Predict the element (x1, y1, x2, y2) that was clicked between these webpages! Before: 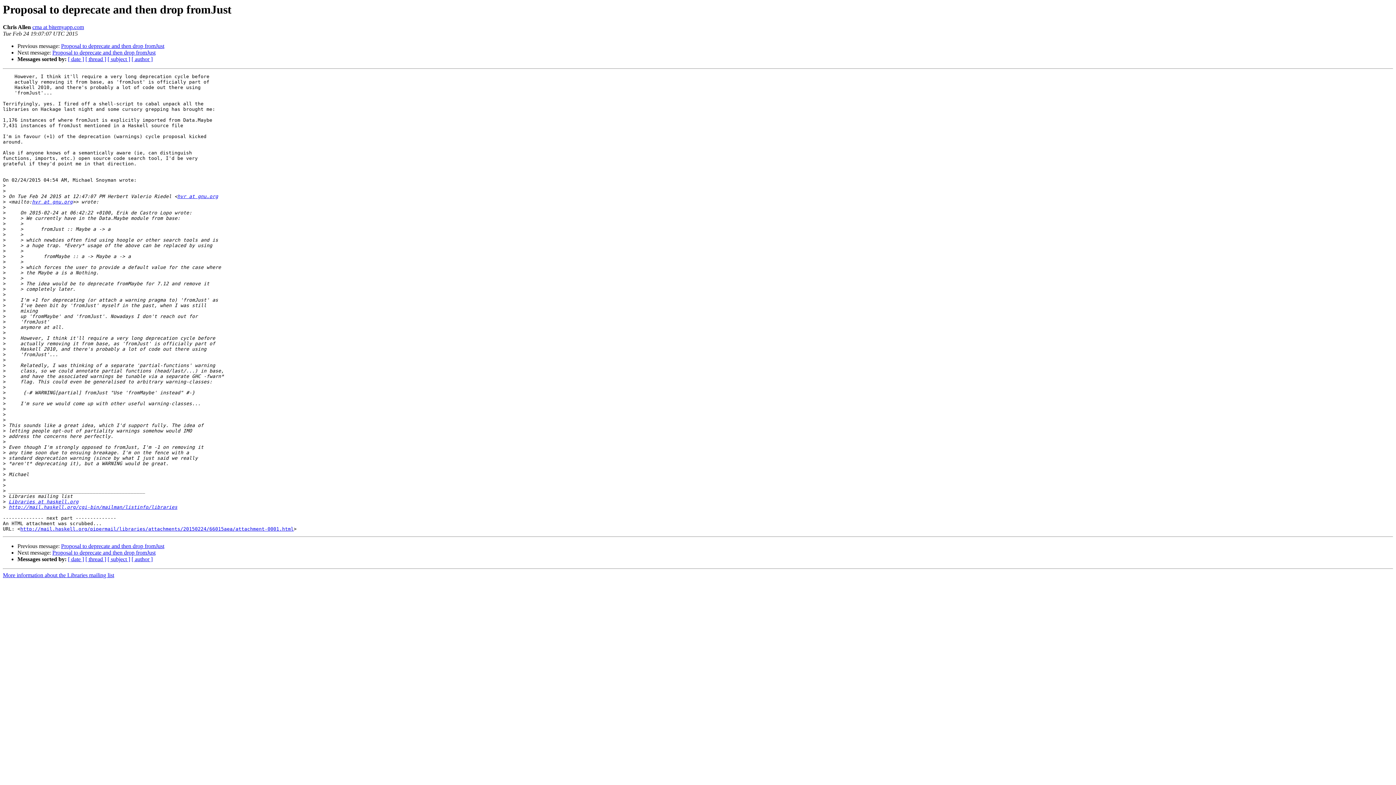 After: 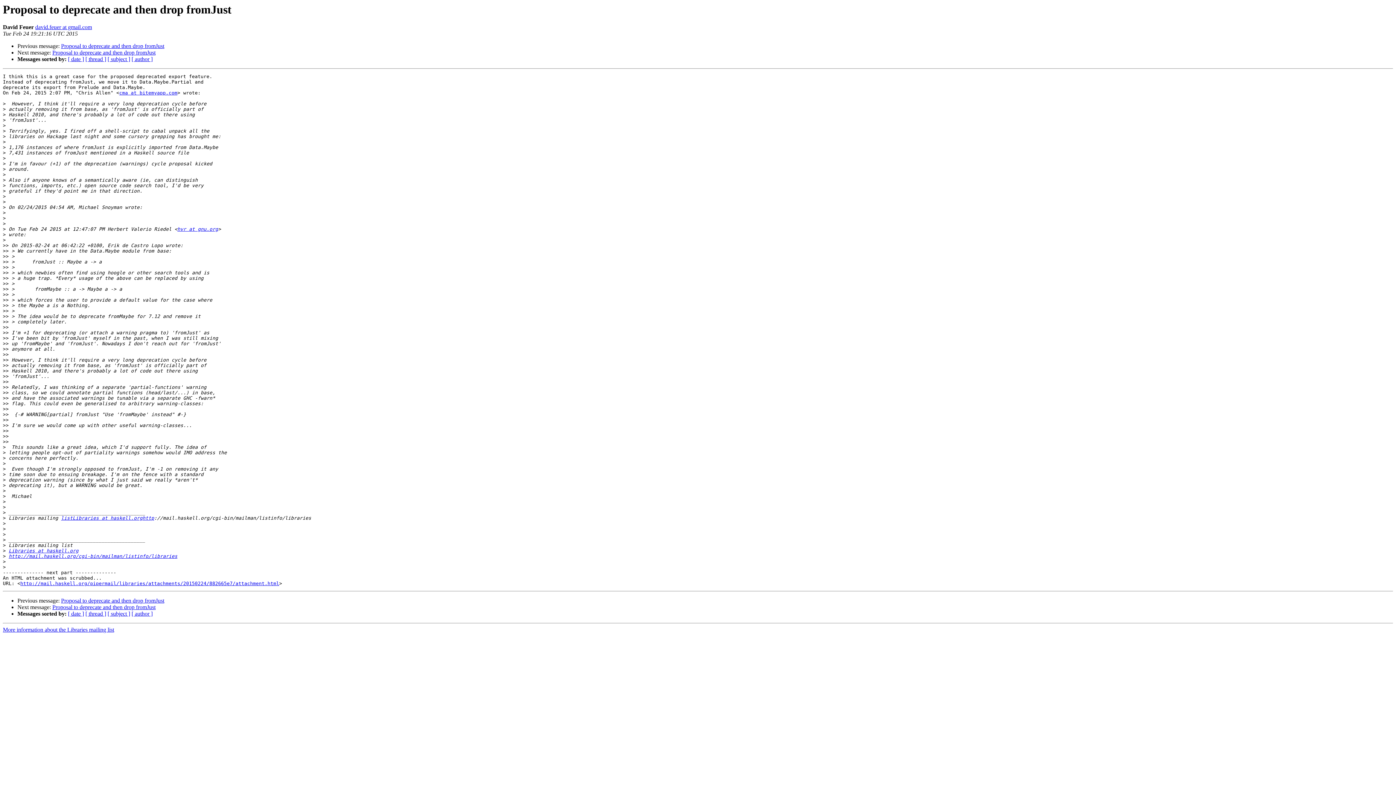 Action: bbox: (52, 49, 155, 55) label: Proposal to deprecate and then drop fromJust